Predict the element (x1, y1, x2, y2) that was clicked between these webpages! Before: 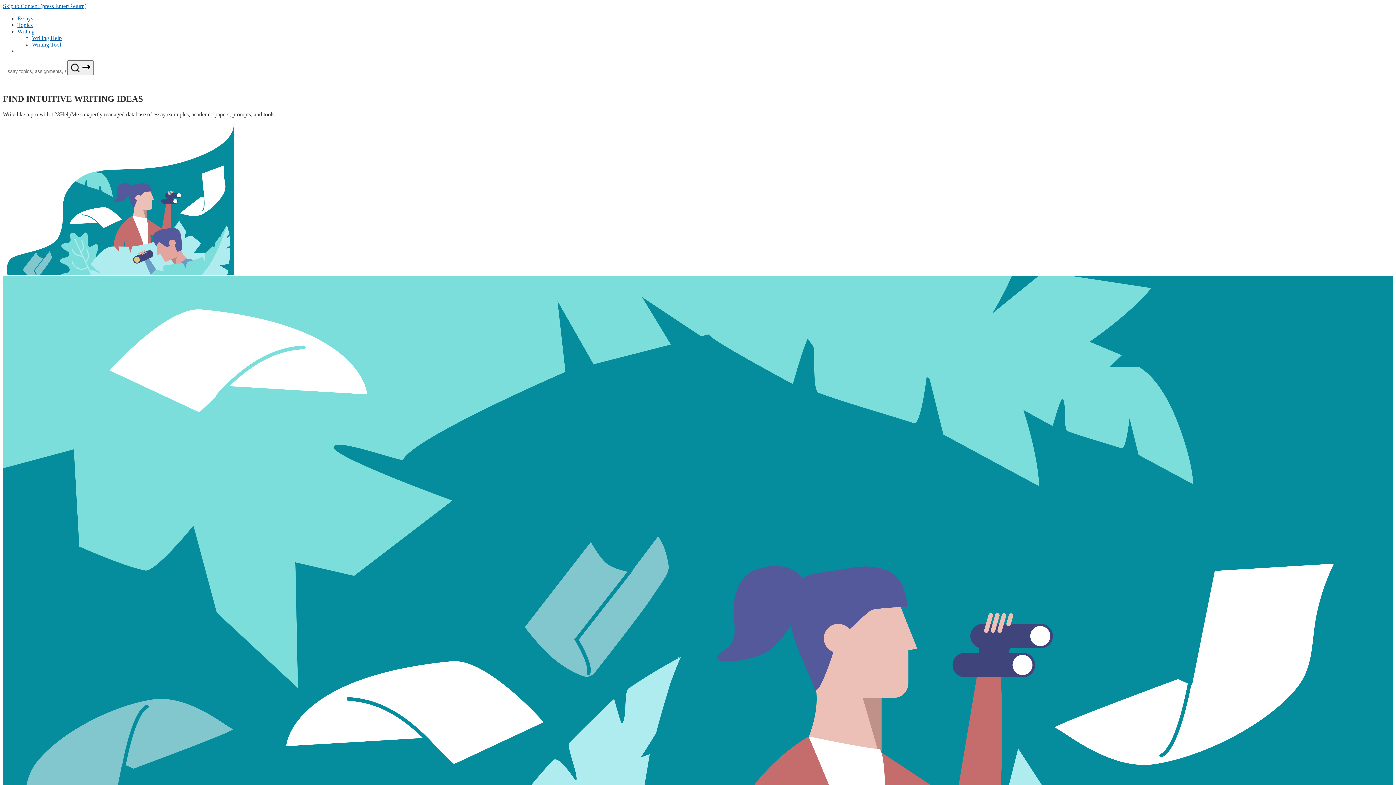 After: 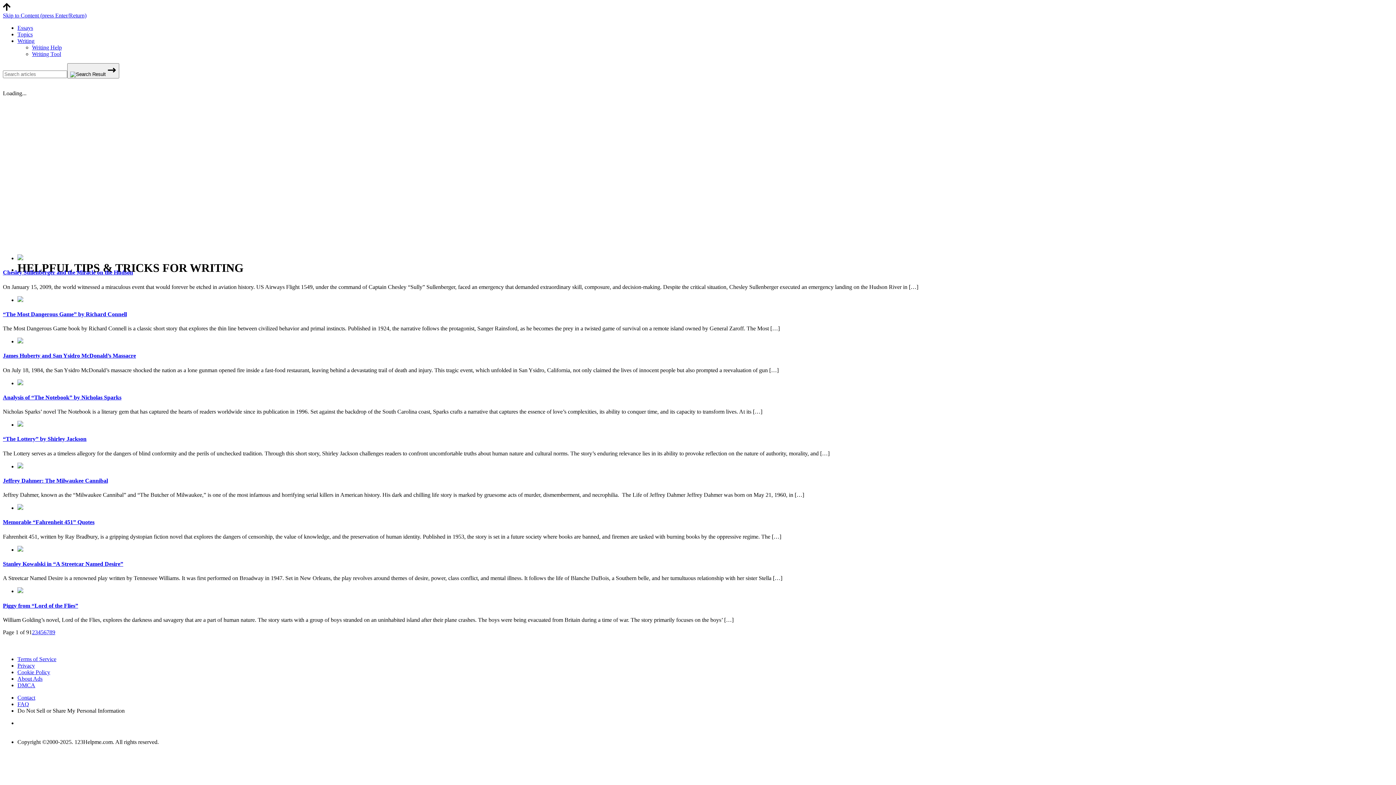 Action: bbox: (32, 34, 61, 41) label: Writing Help